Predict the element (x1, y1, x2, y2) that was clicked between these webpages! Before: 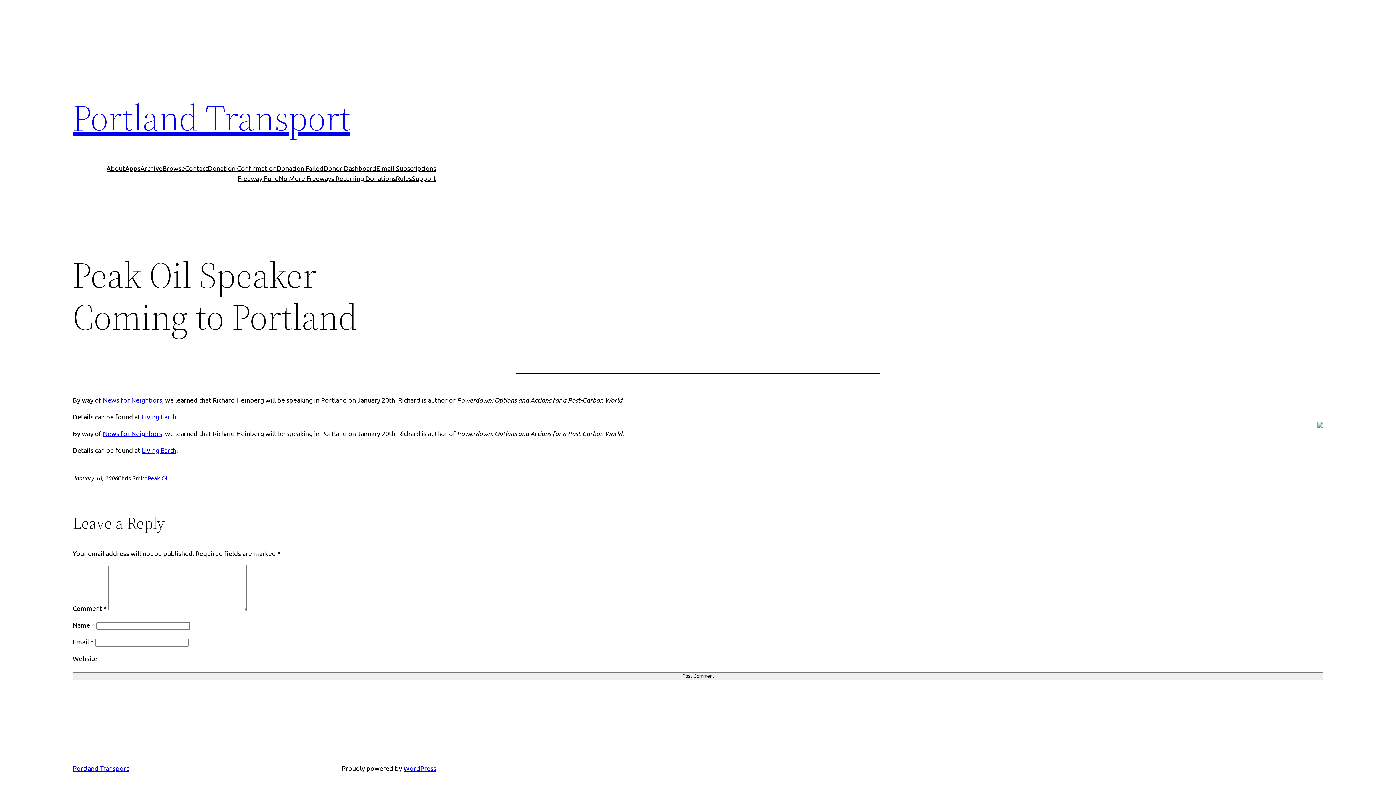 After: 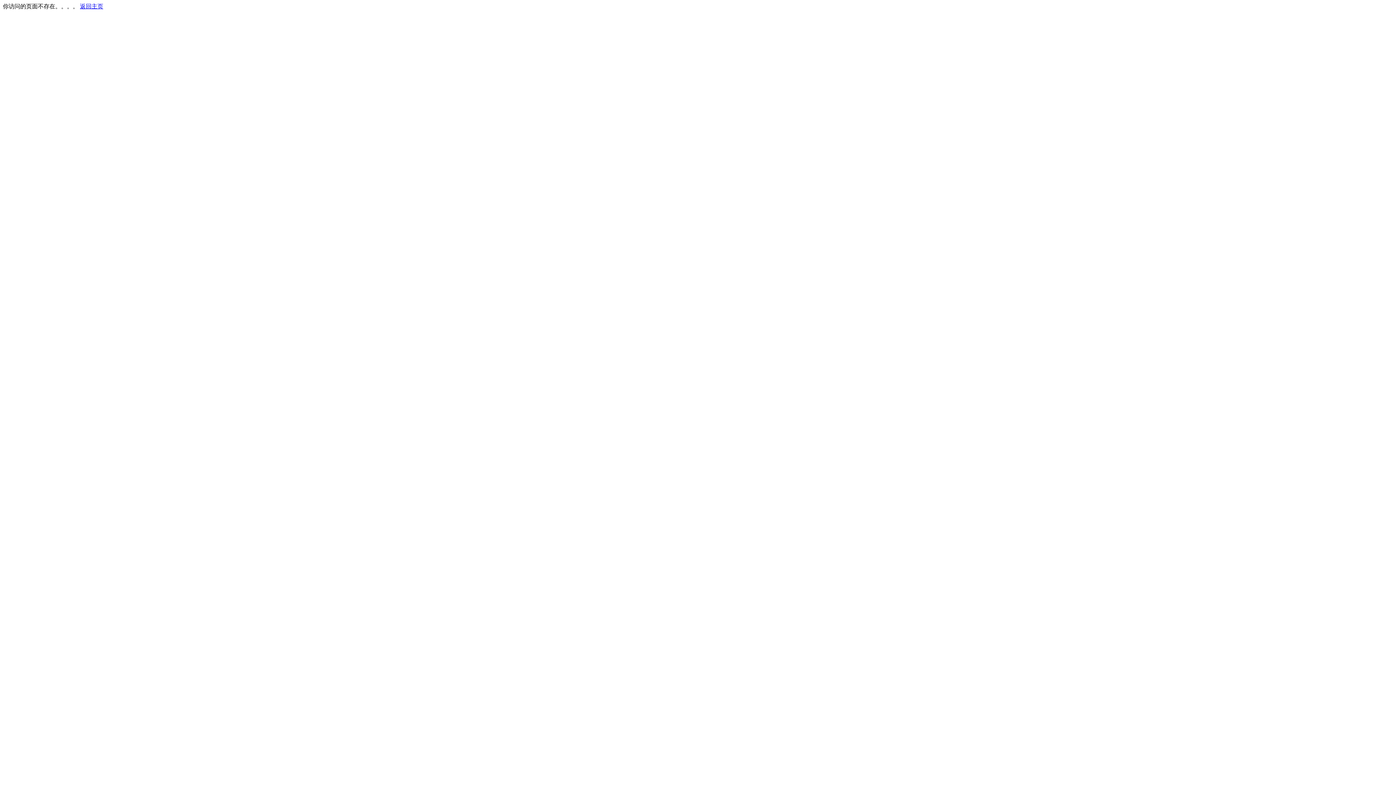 Action: bbox: (141, 413, 176, 420) label: Living Earth